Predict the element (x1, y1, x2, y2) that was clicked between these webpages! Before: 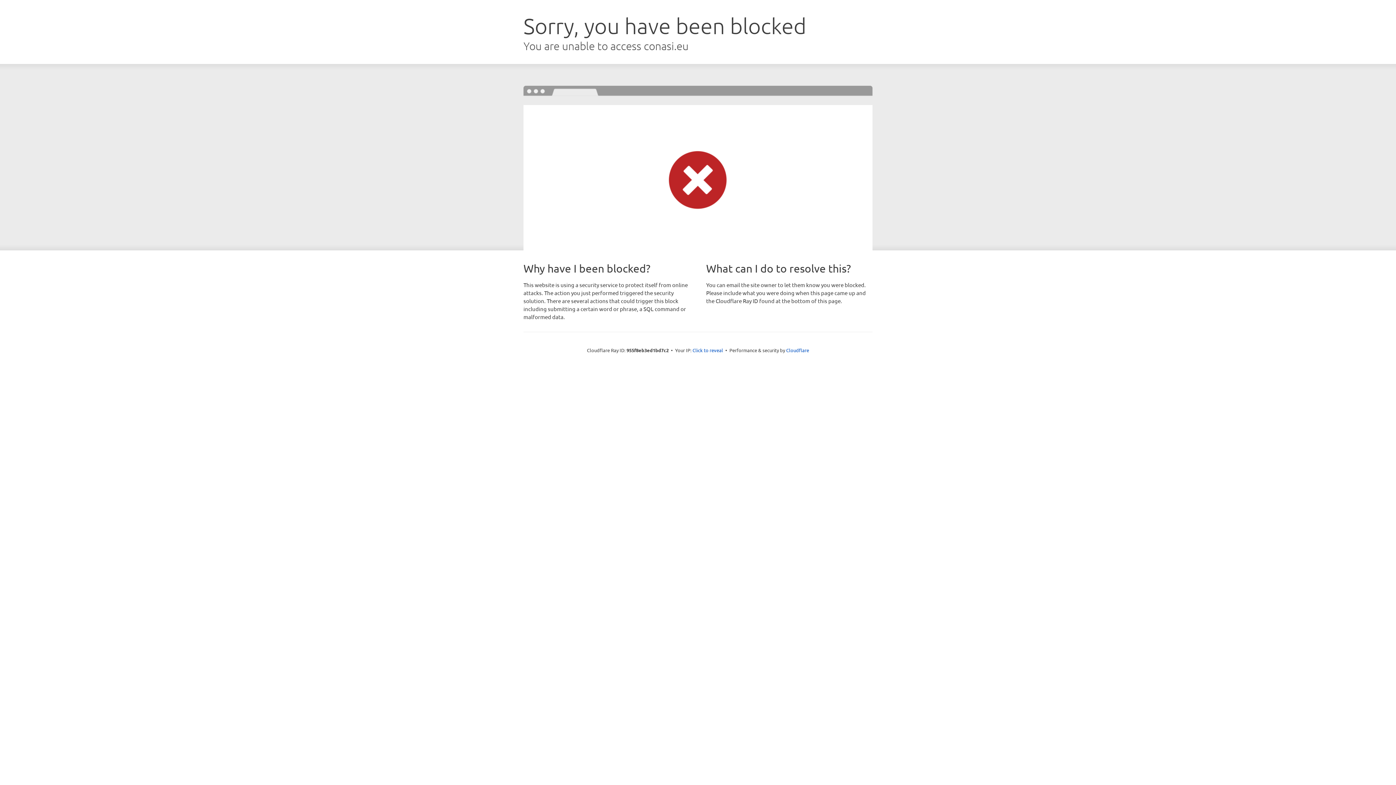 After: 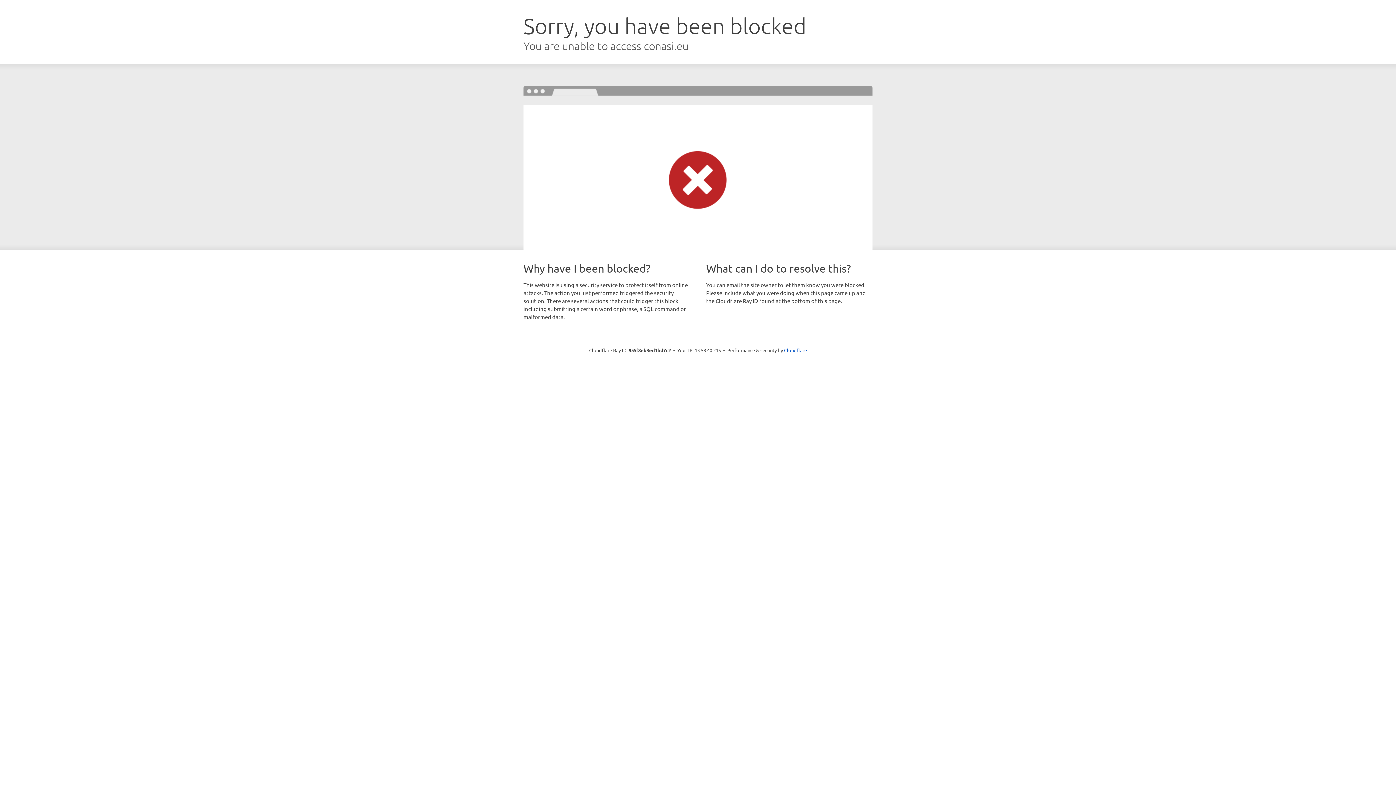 Action: bbox: (692, 346, 723, 353) label: Click to reveal